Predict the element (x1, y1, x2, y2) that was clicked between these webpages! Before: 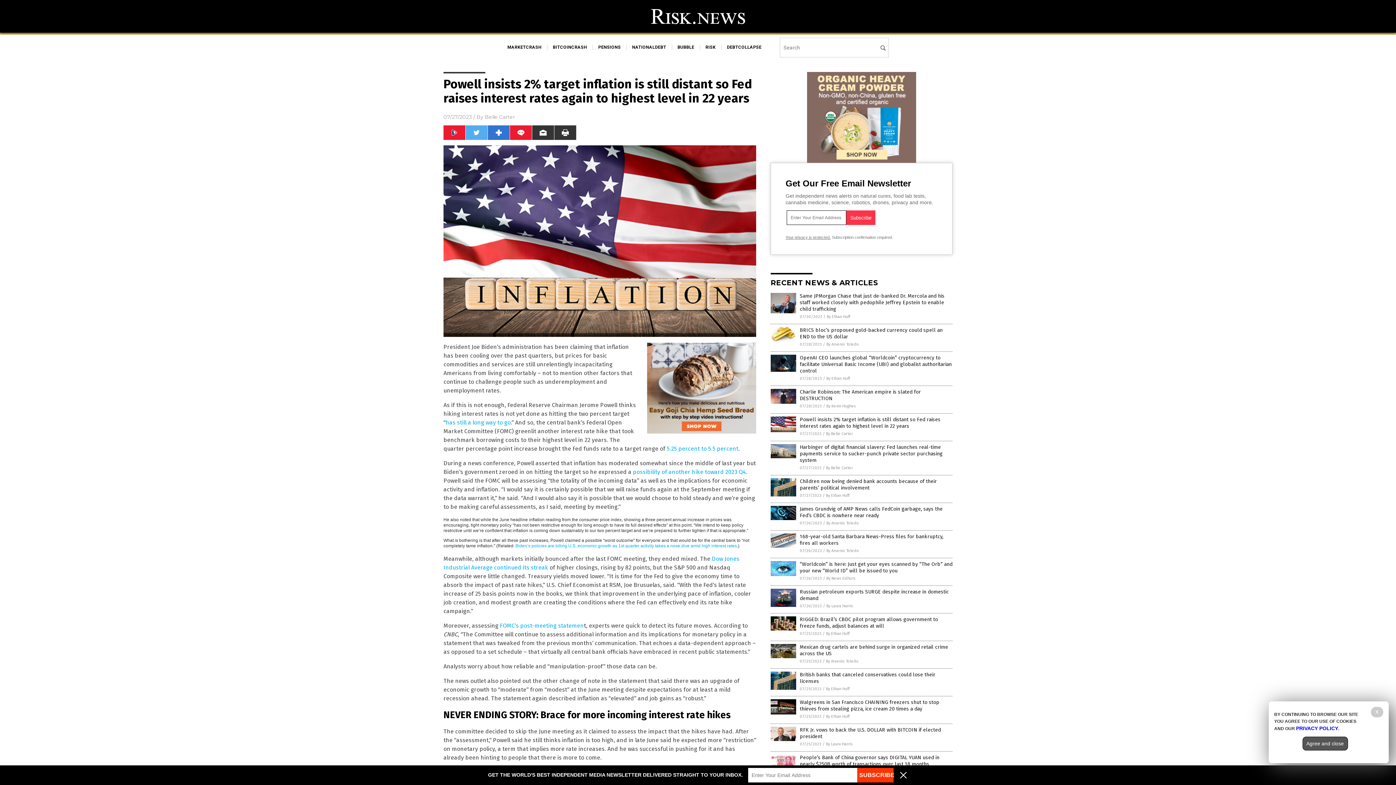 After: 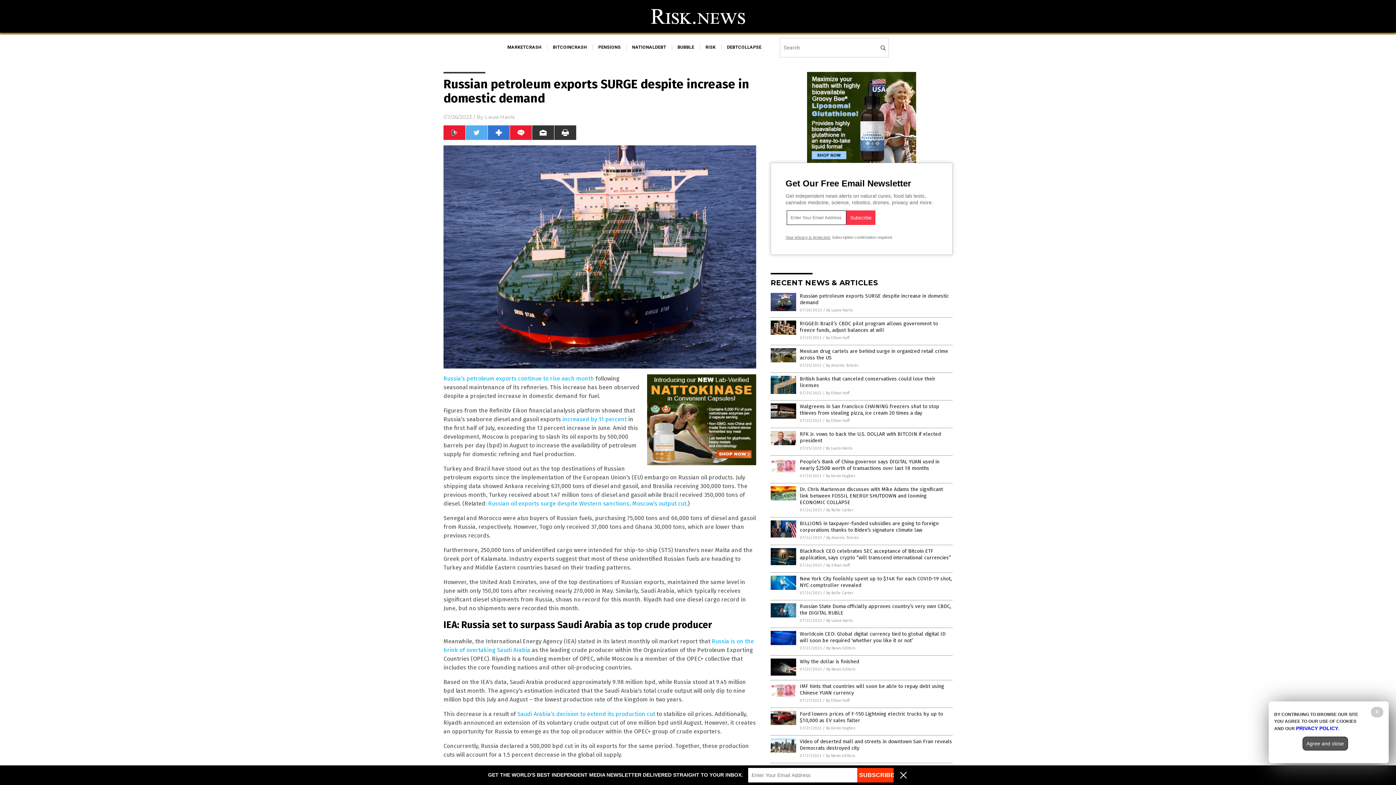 Action: bbox: (770, 603, 796, 608)